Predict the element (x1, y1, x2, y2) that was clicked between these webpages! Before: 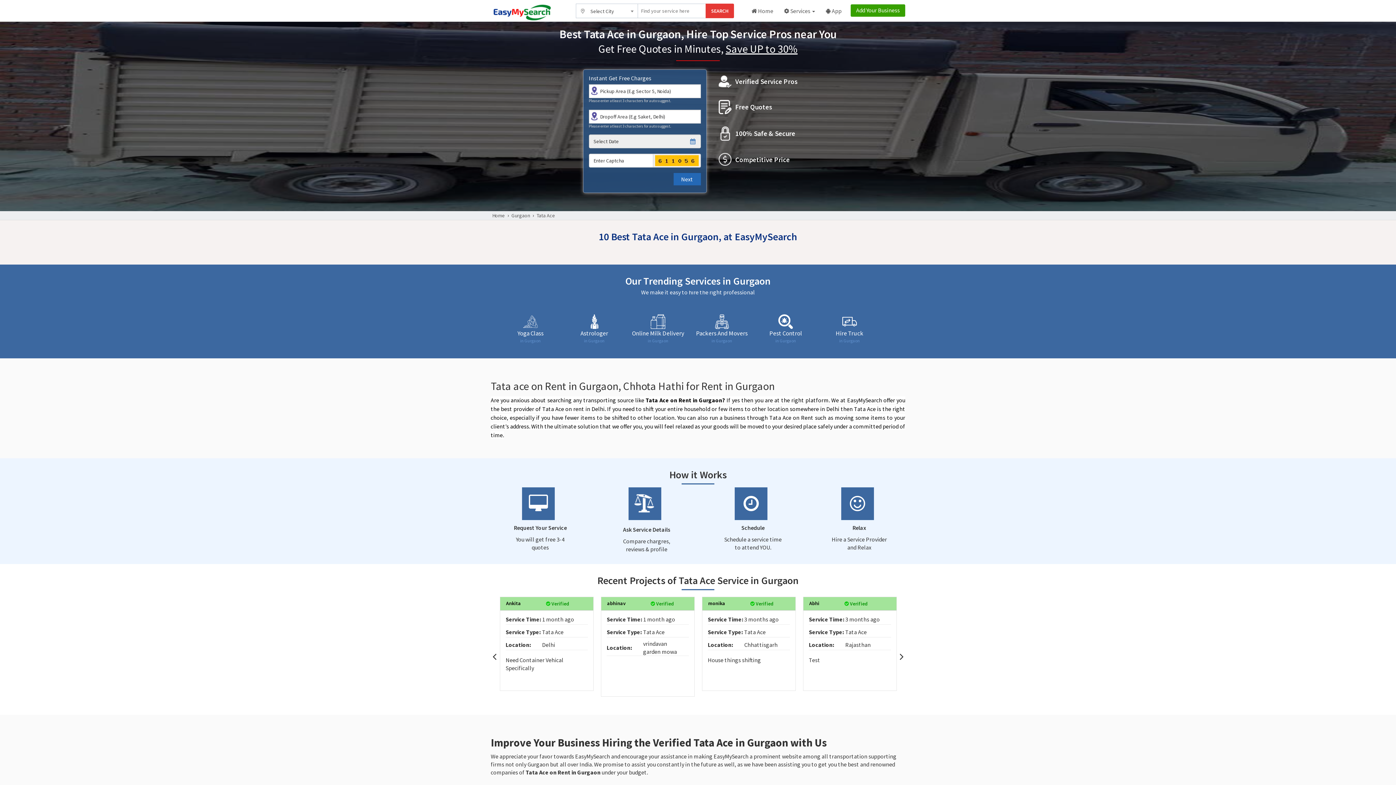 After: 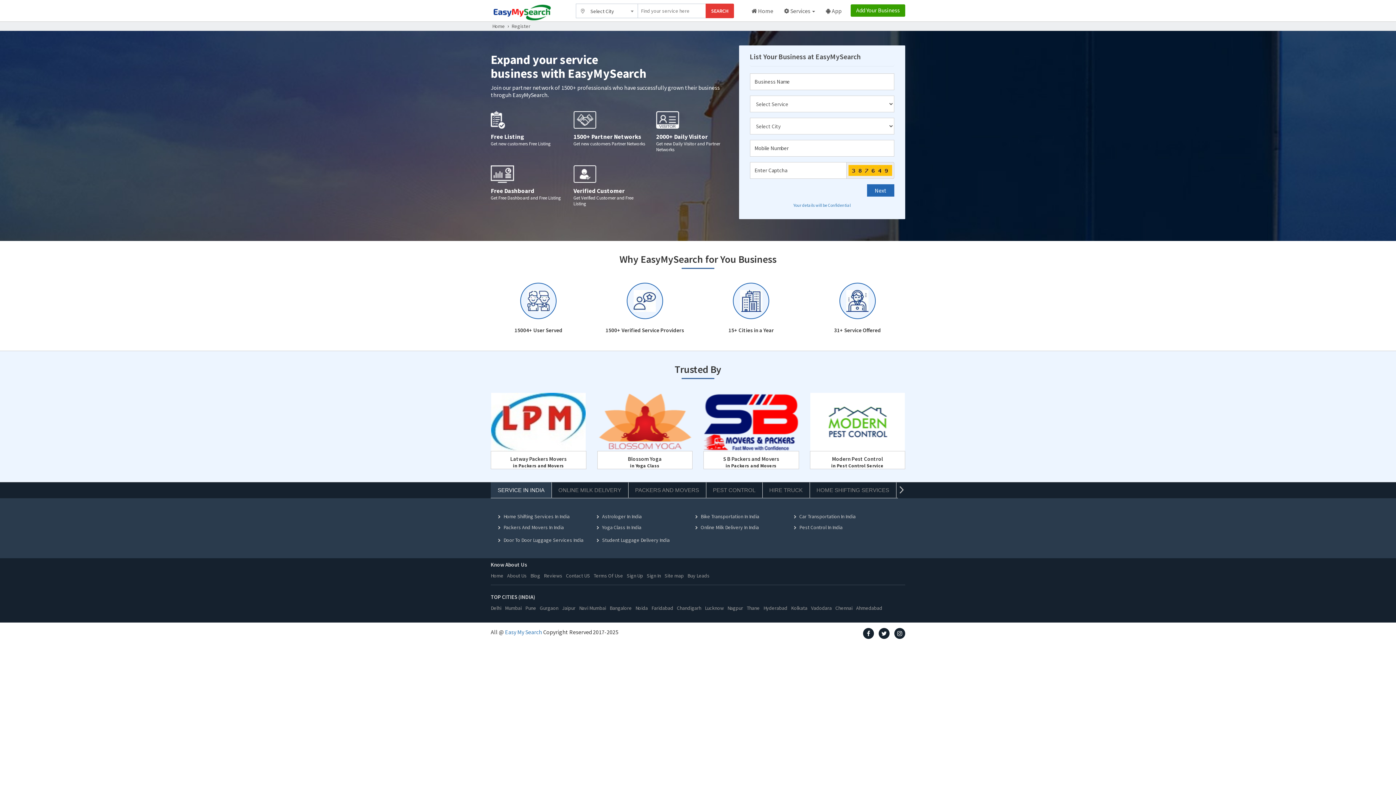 Action: bbox: (850, 4, 905, 16) label: Add Your Business